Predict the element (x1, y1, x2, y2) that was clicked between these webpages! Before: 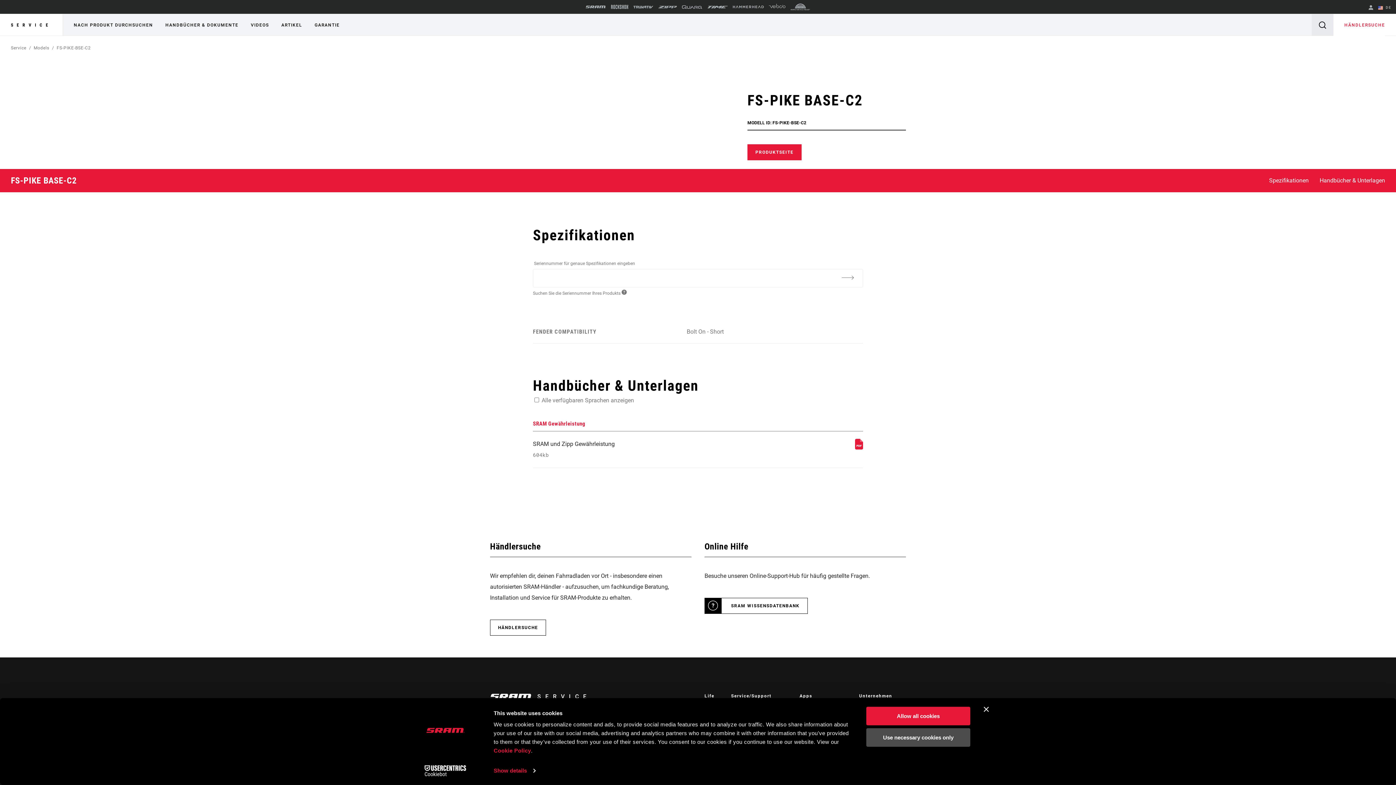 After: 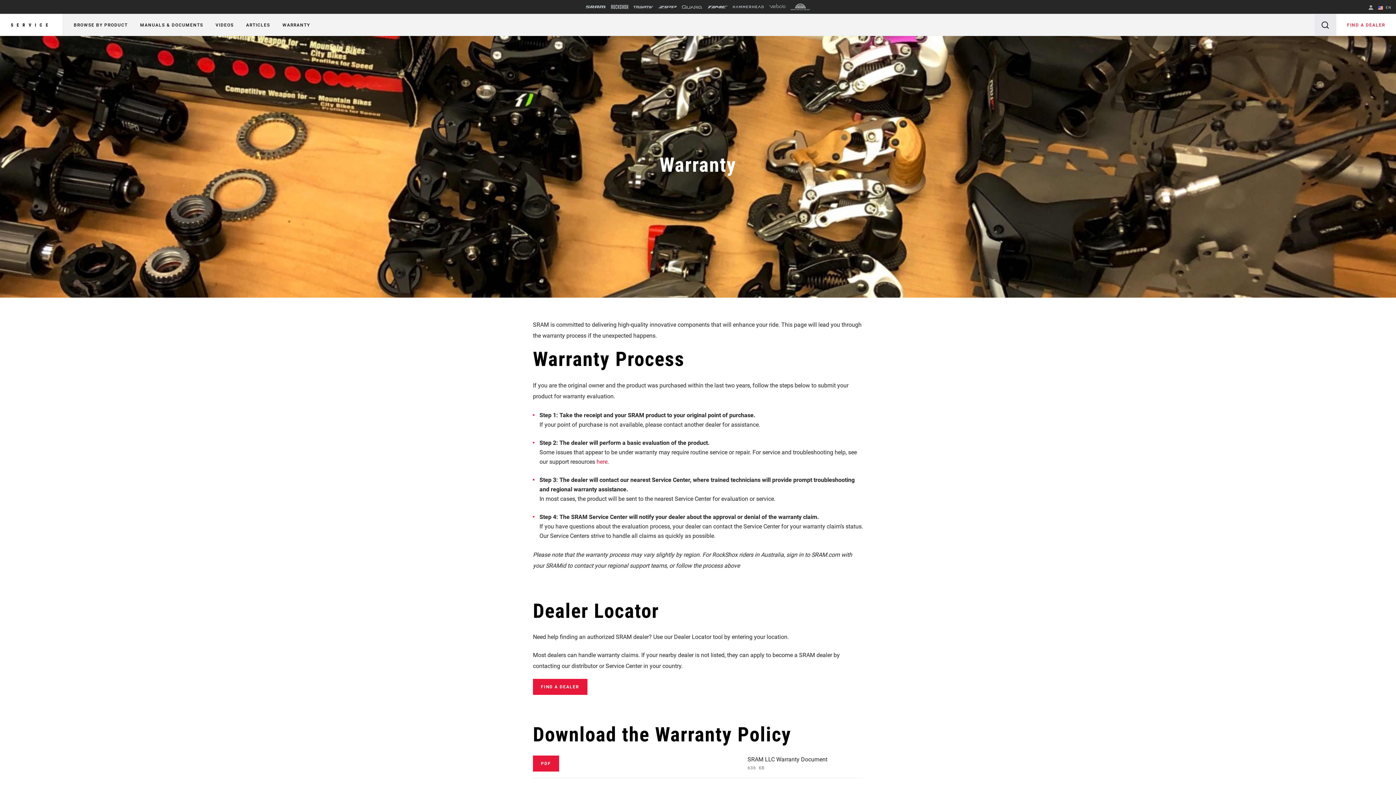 Action: label: GARANTIE bbox: (314, 19, 339, 30)